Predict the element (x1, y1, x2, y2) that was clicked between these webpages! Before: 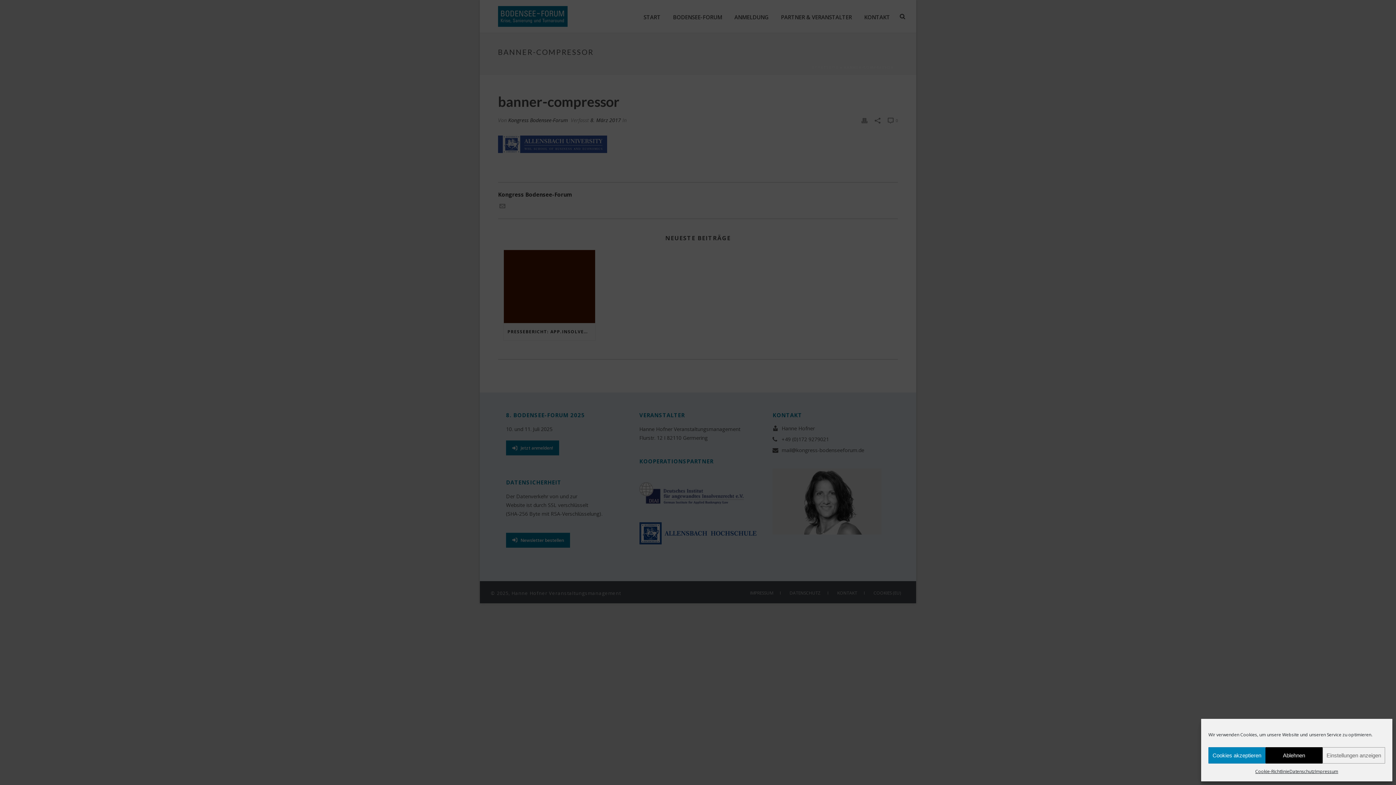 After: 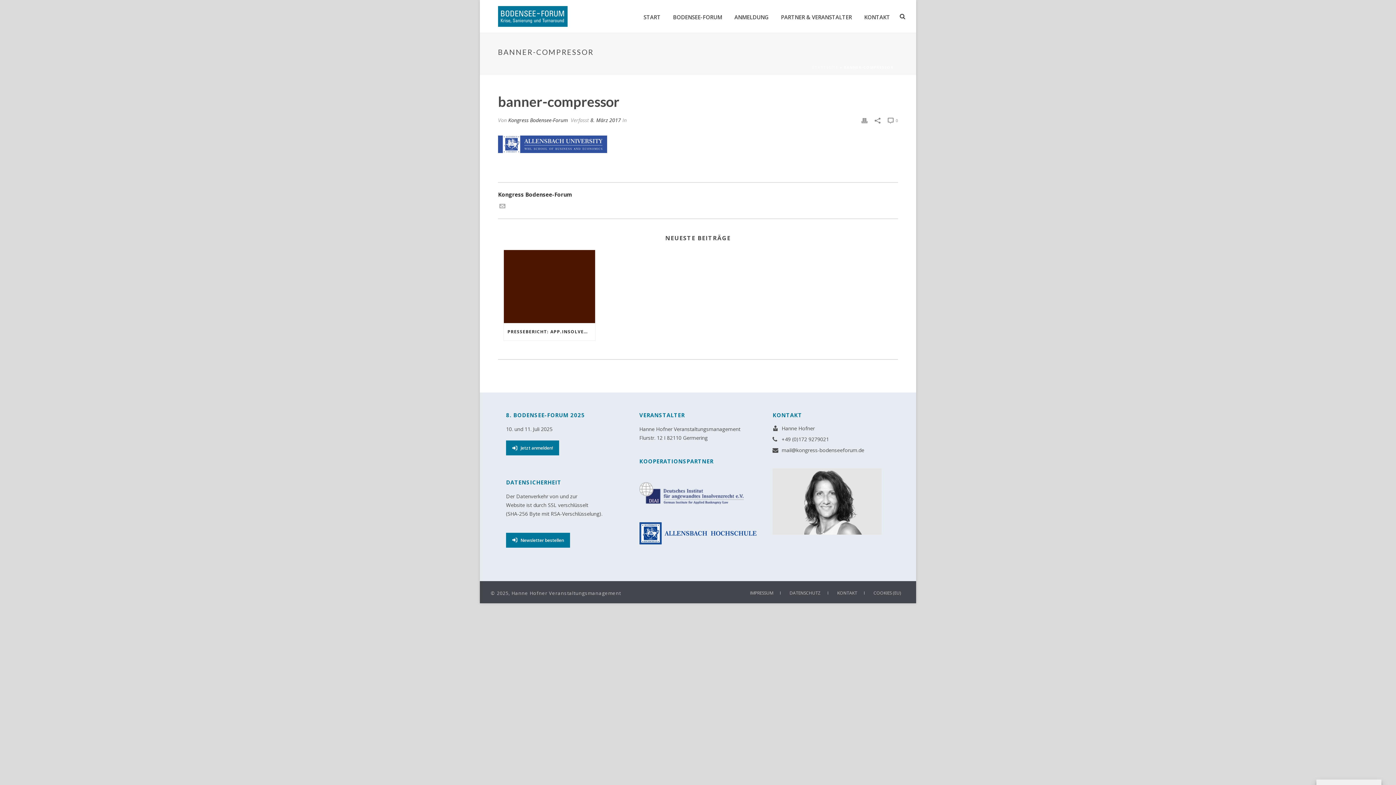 Action: label: Ablehnen bbox: (1265, 747, 1322, 764)